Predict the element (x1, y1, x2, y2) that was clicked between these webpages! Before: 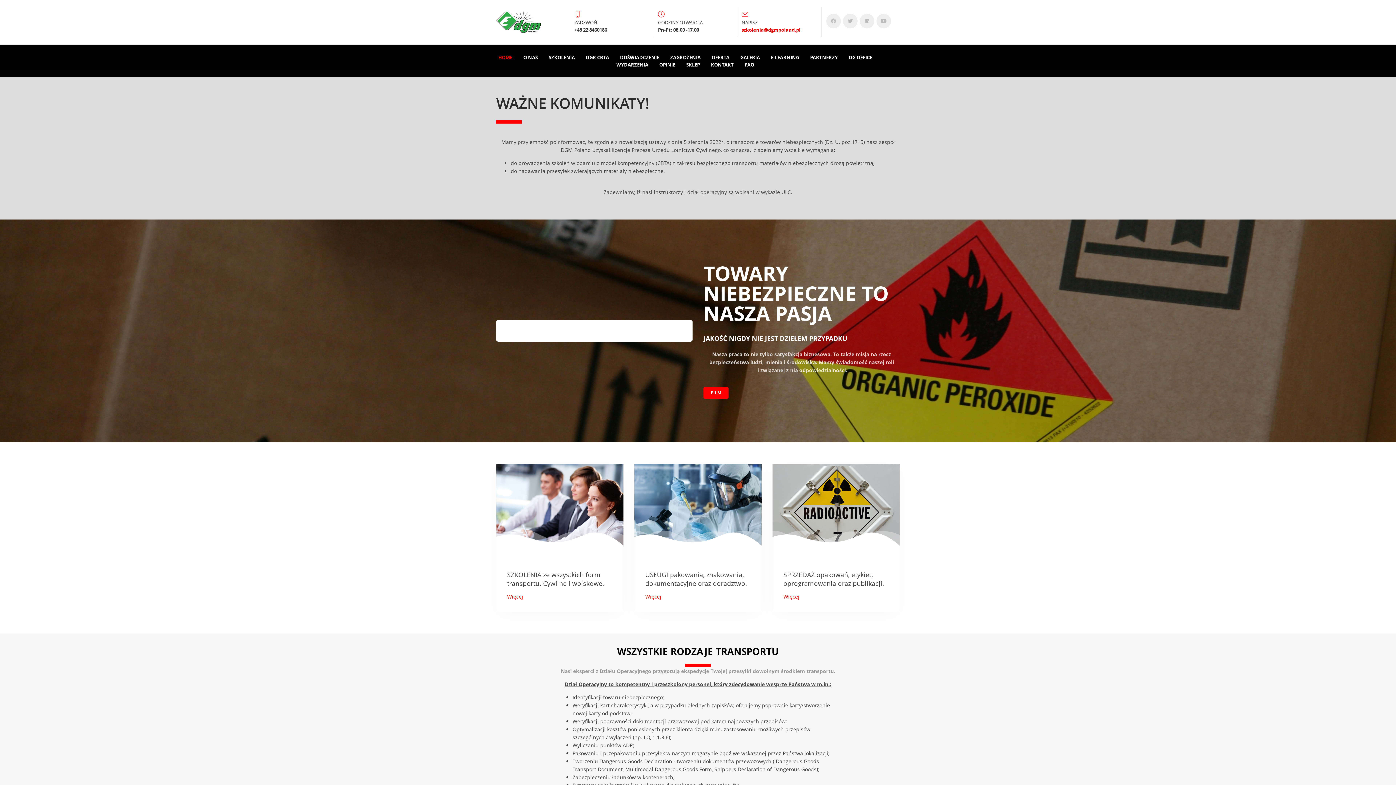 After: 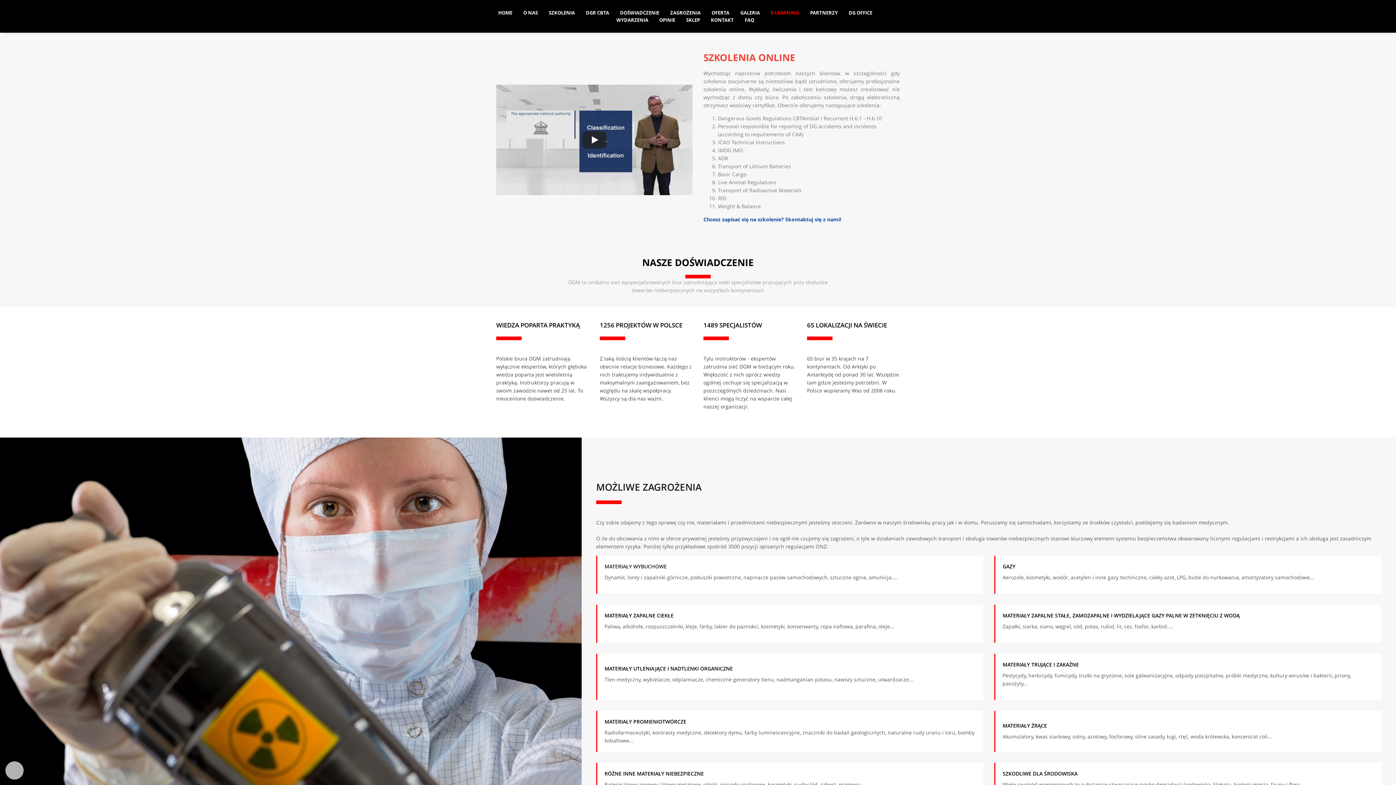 Action: bbox: (771, 53, 799, 61) label: E-LEARNING